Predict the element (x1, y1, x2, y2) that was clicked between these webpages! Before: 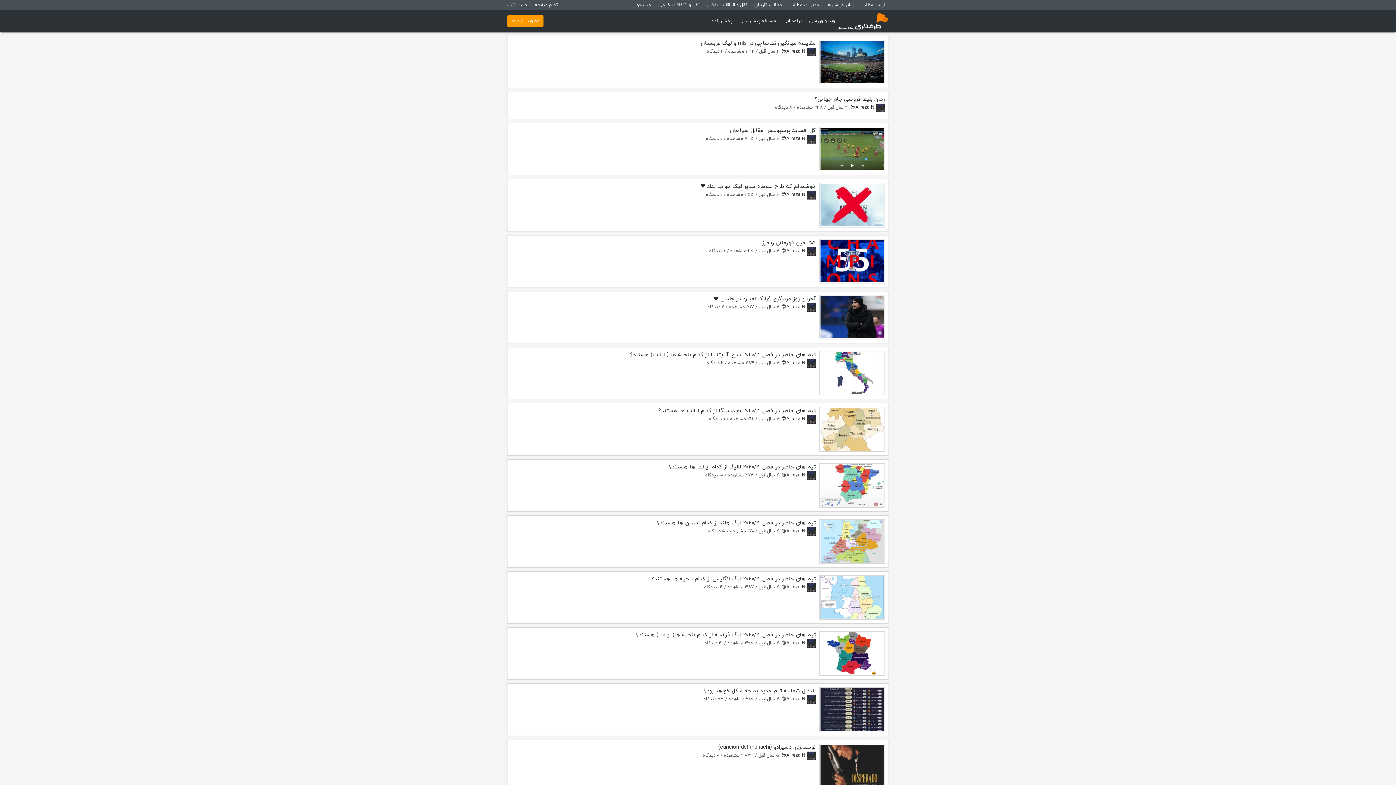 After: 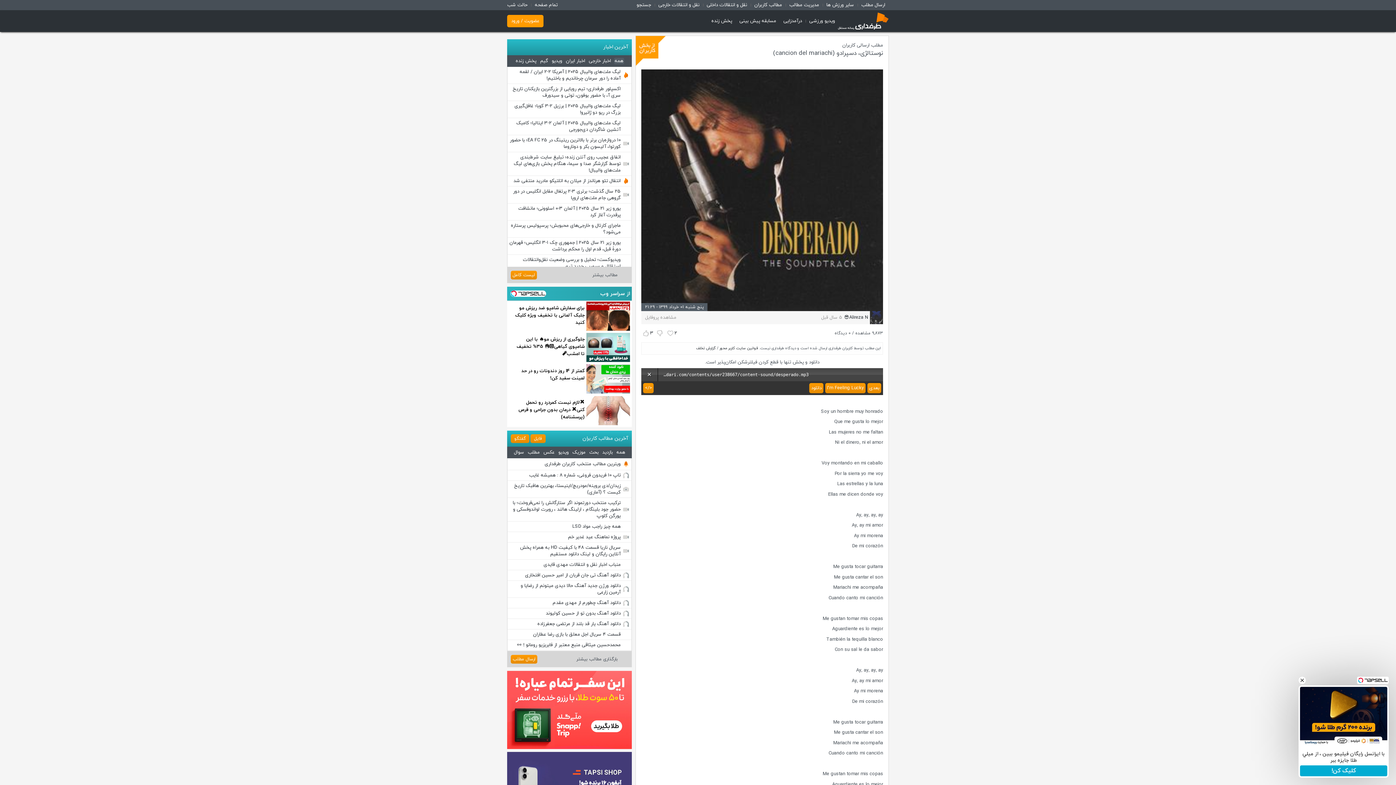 Action: bbox: (819, 743, 885, 788)